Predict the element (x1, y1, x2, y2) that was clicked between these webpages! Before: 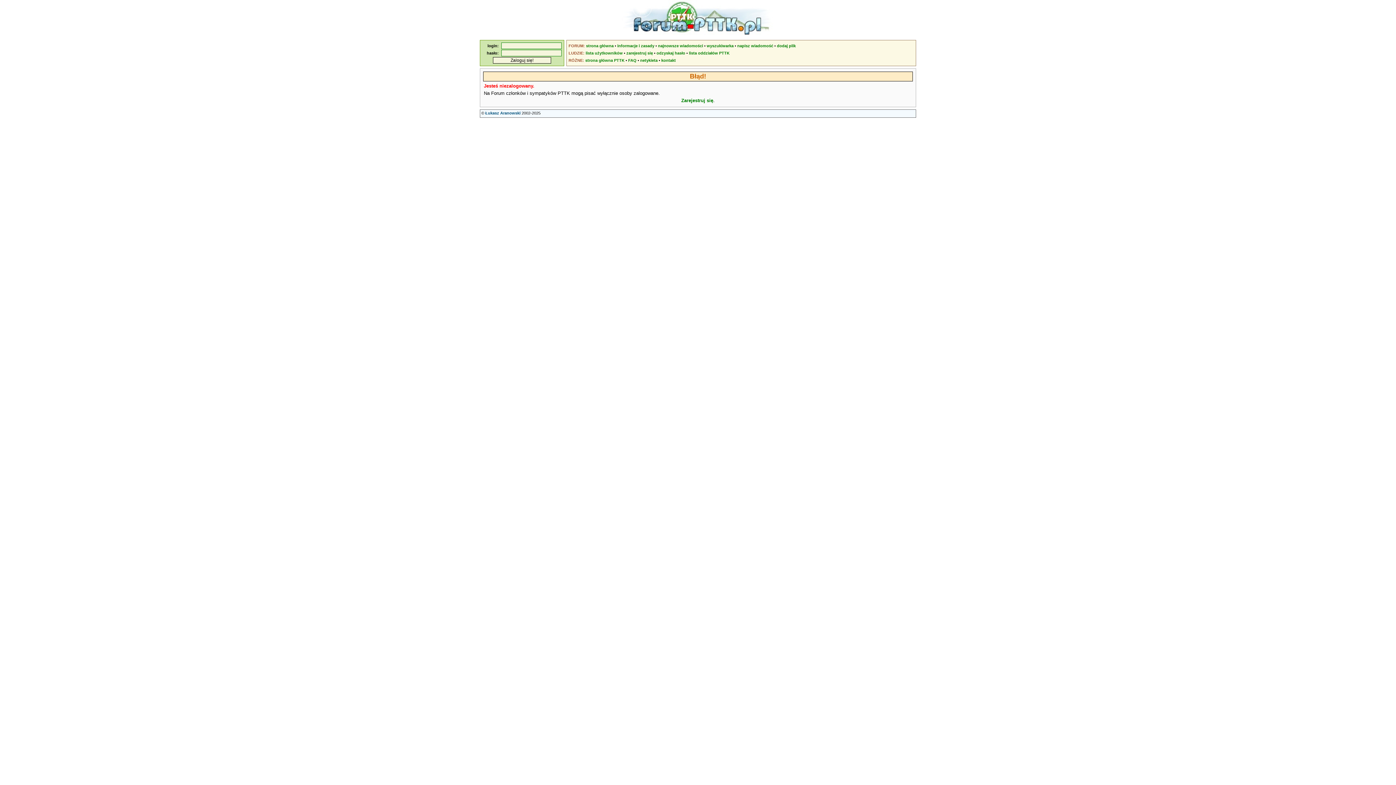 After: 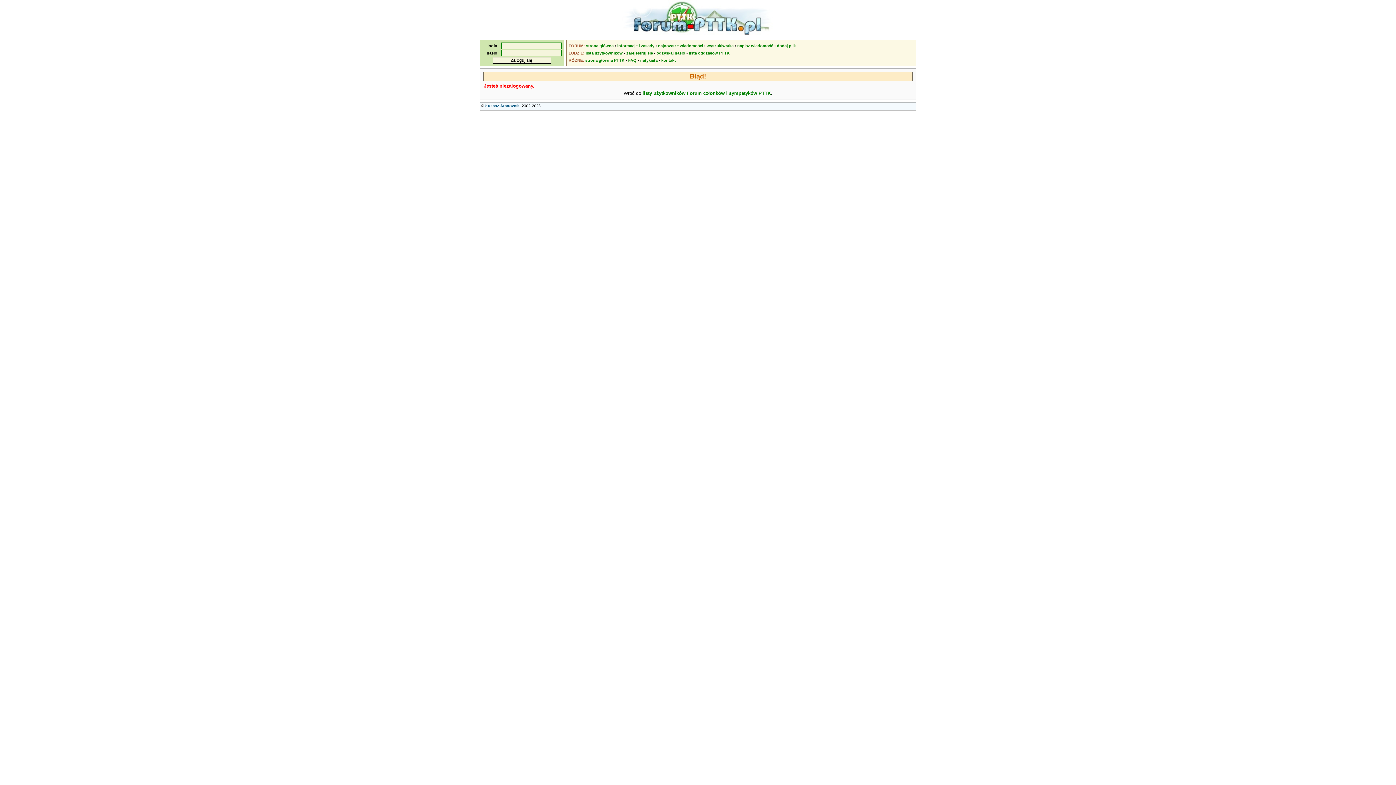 Action: bbox: (777, 43, 796, 48) label: dodaj plik